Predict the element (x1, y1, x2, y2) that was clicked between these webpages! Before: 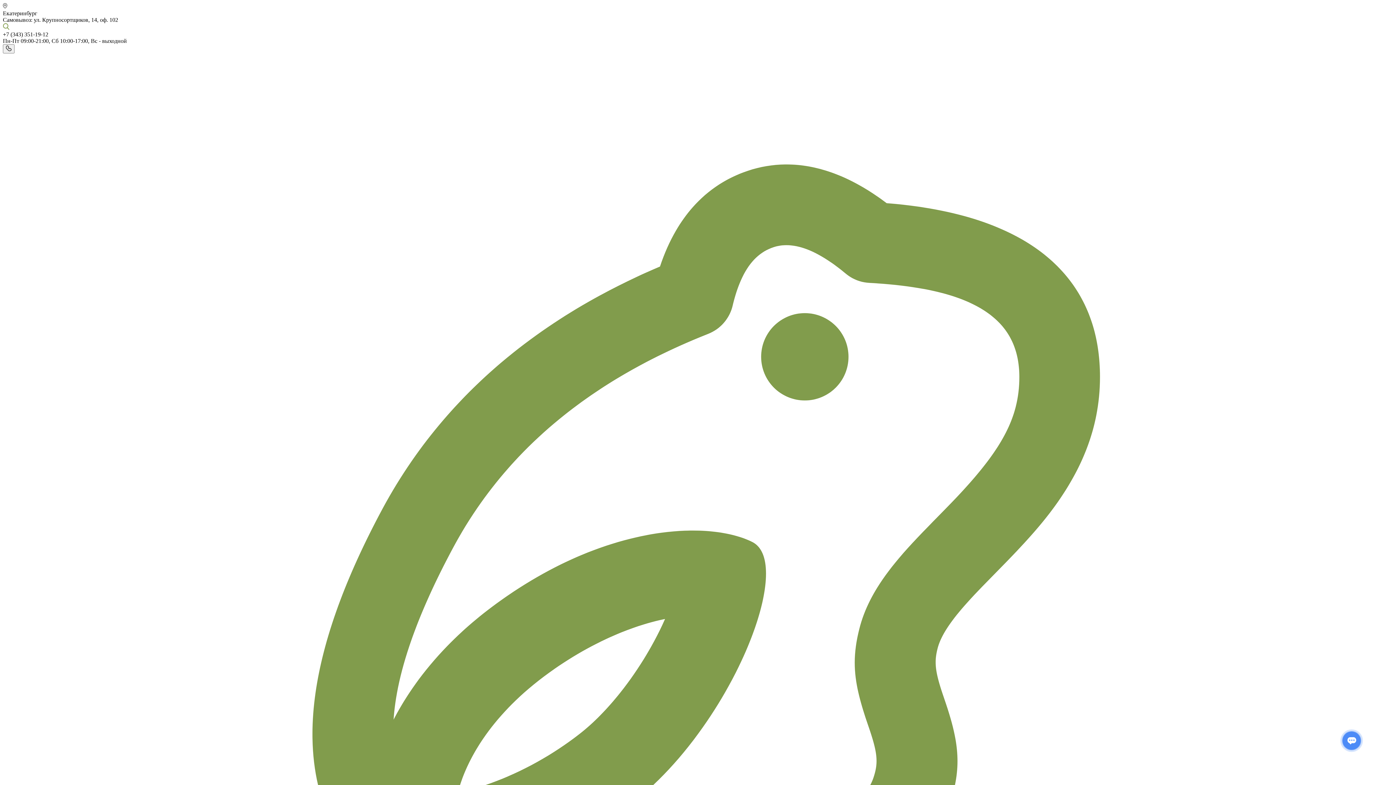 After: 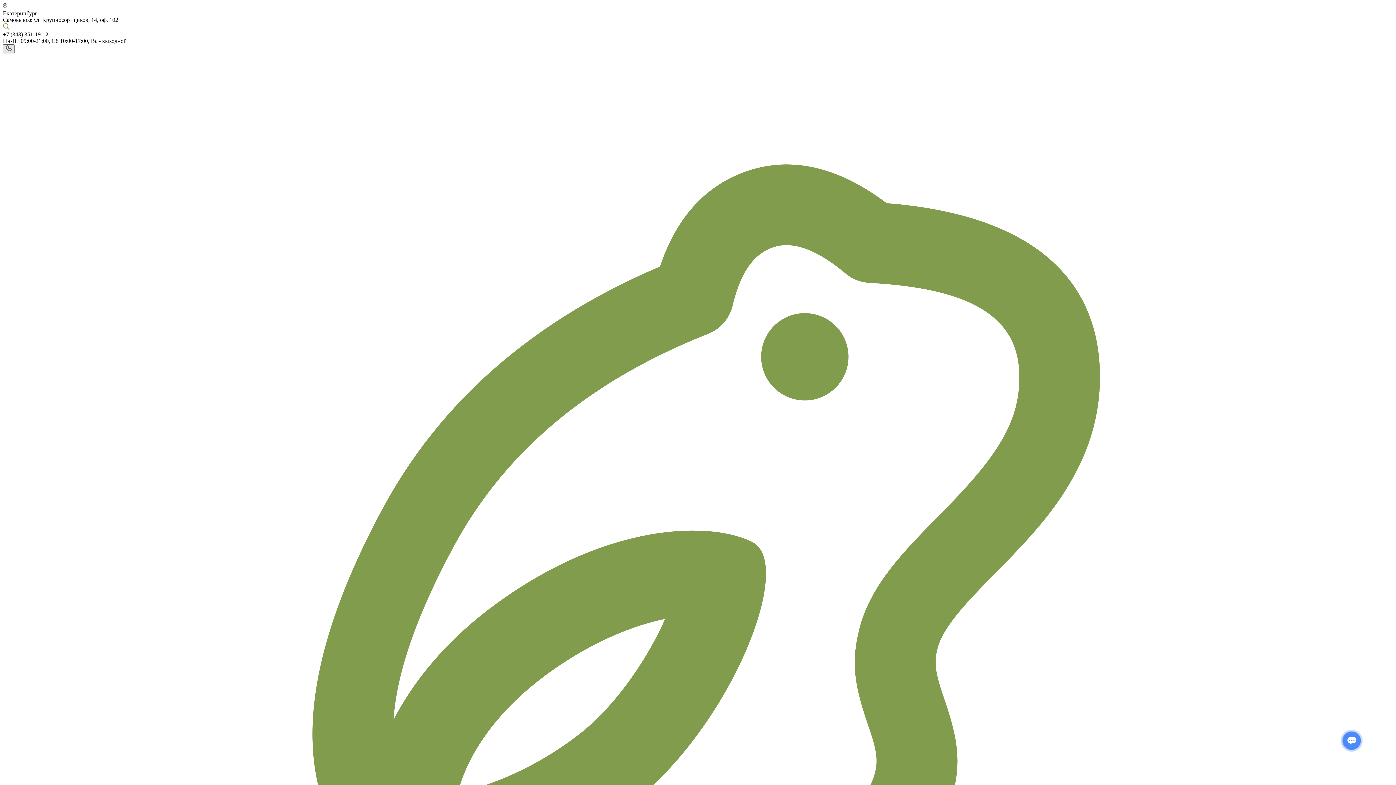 Action: bbox: (2, 44, 14, 53)